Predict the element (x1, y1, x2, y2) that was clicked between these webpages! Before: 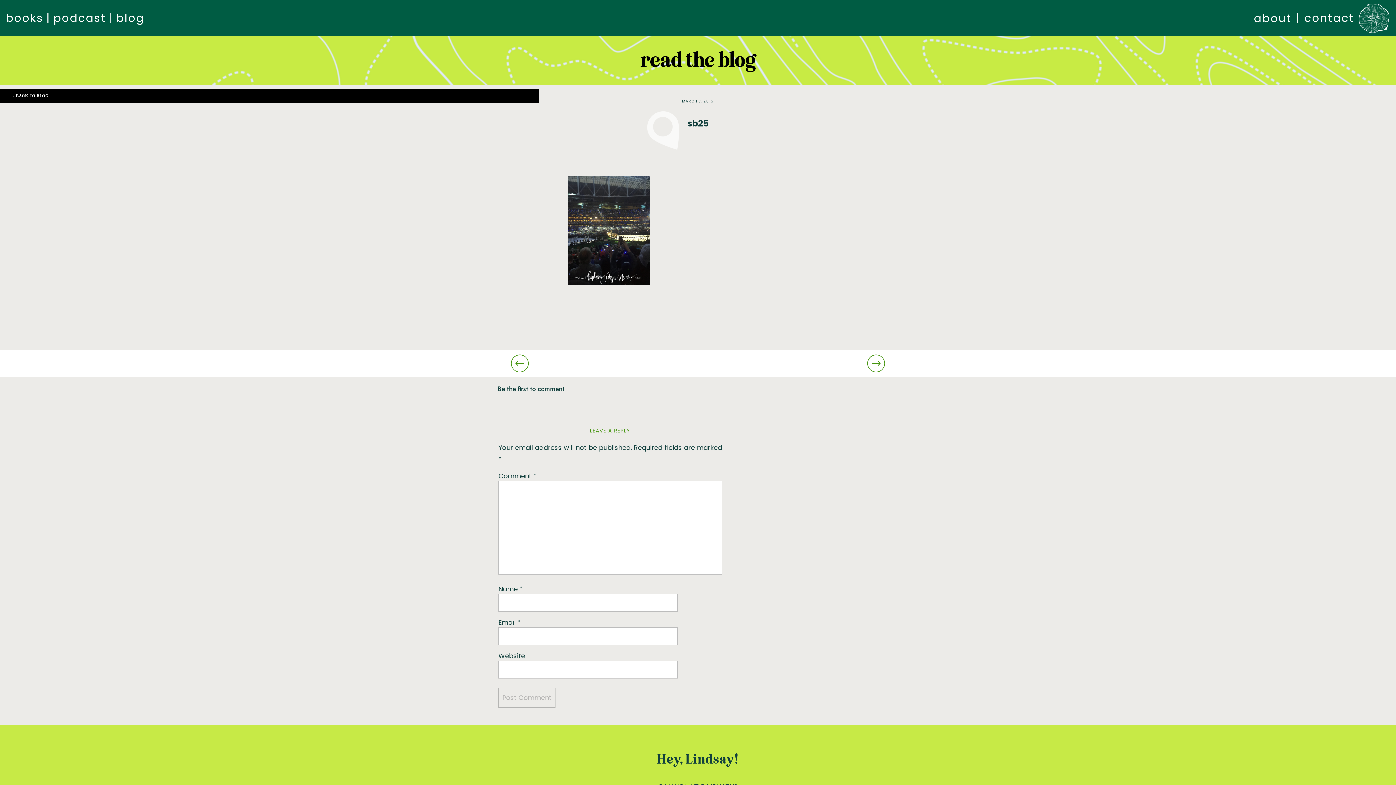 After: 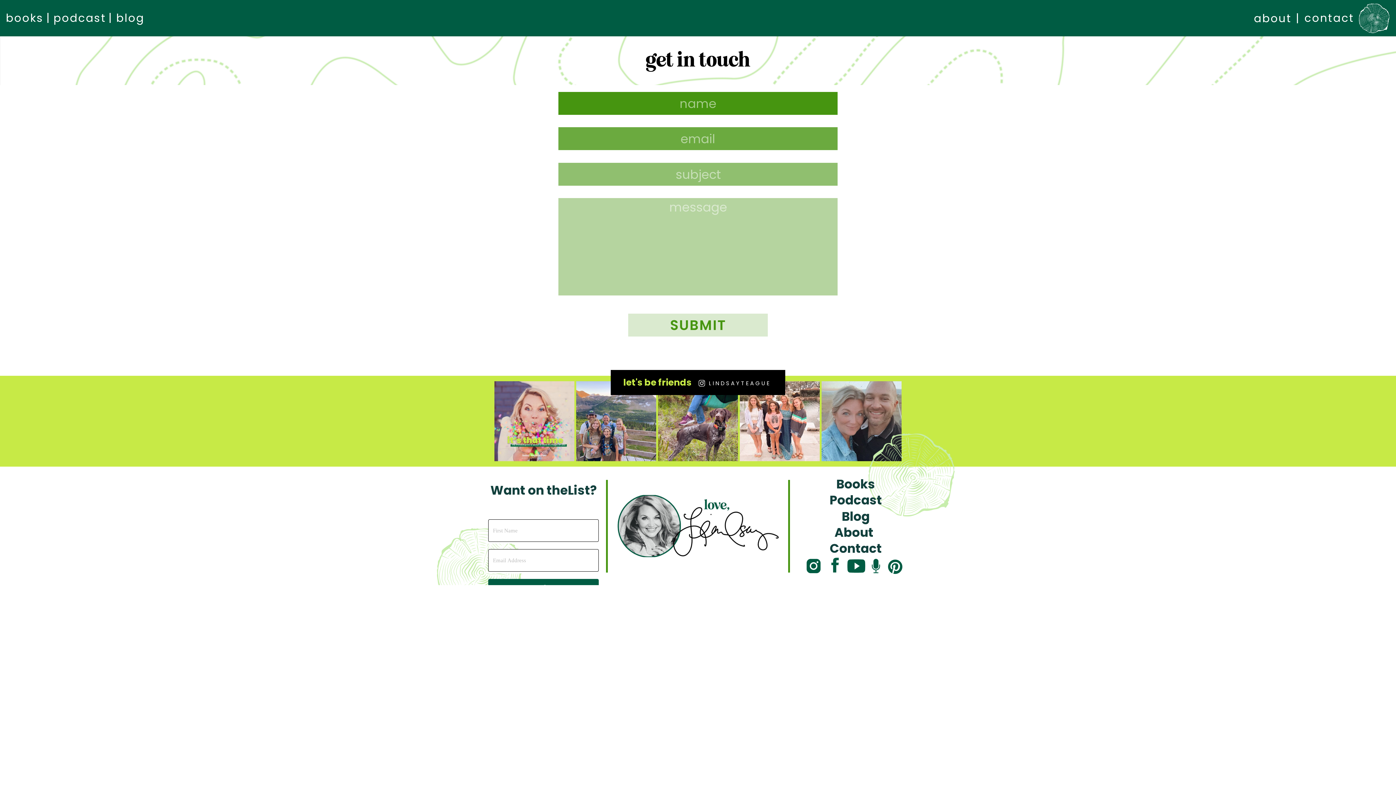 Action: label: contact bbox: (1304, 10, 1354, 26)